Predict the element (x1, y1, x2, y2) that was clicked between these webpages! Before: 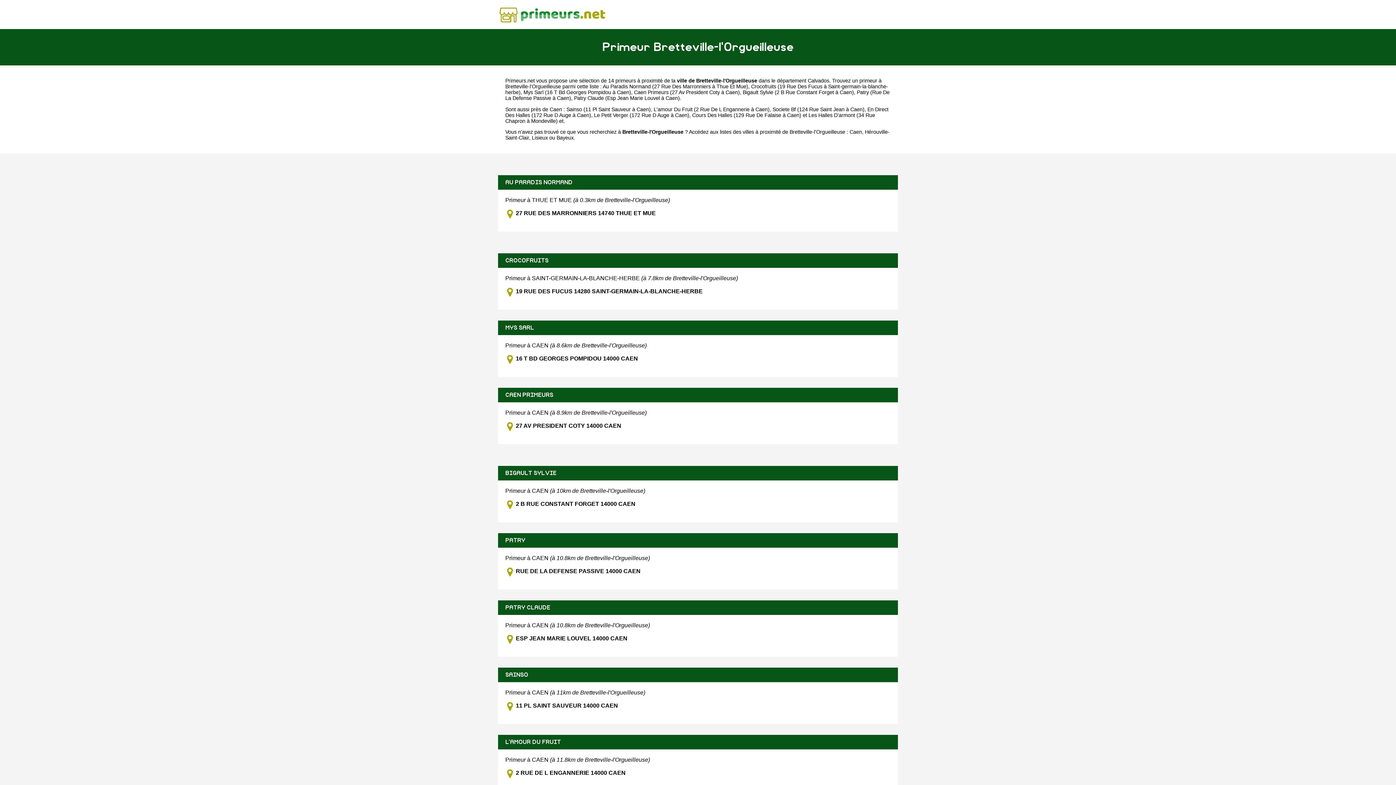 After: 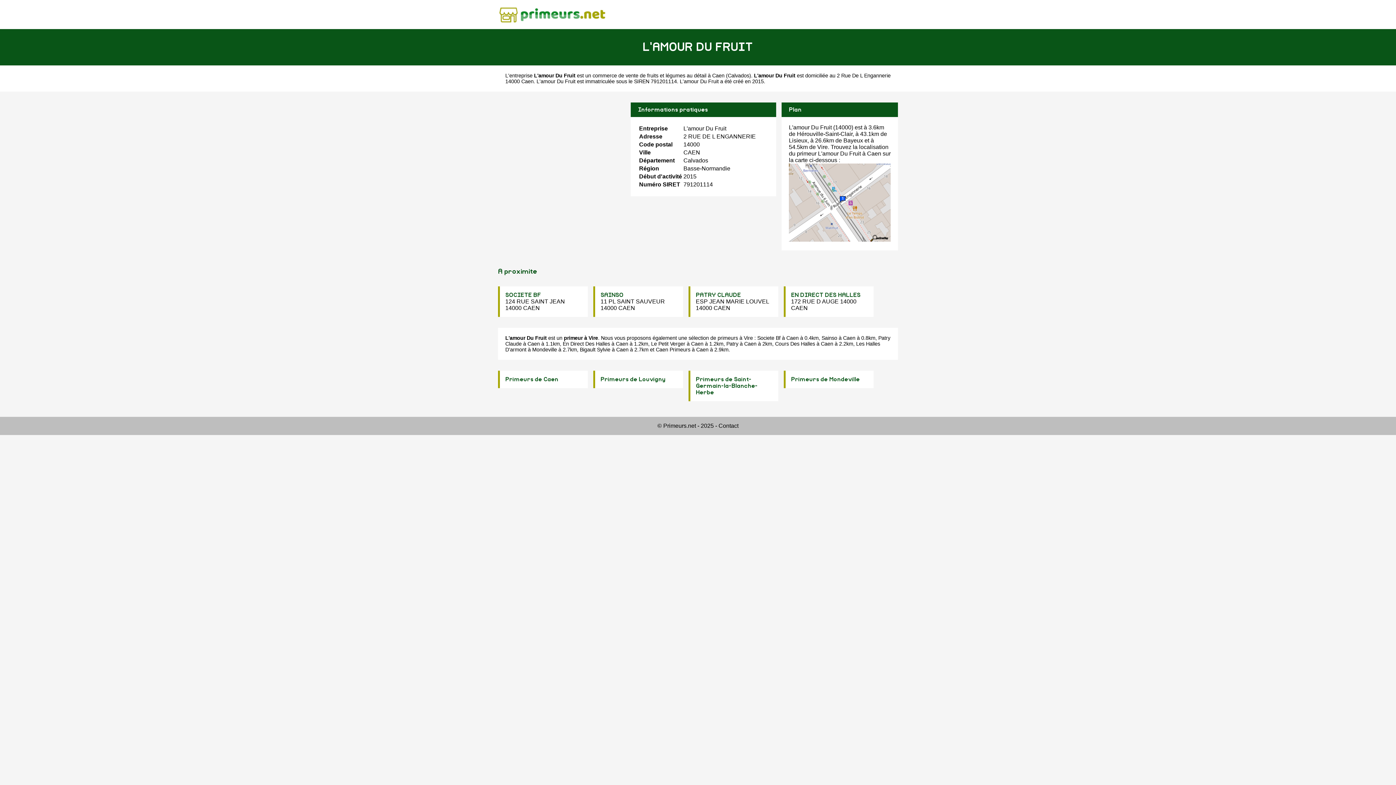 Action: label: L'AMOUR DU FRUIT bbox: (505, 739, 561, 745)